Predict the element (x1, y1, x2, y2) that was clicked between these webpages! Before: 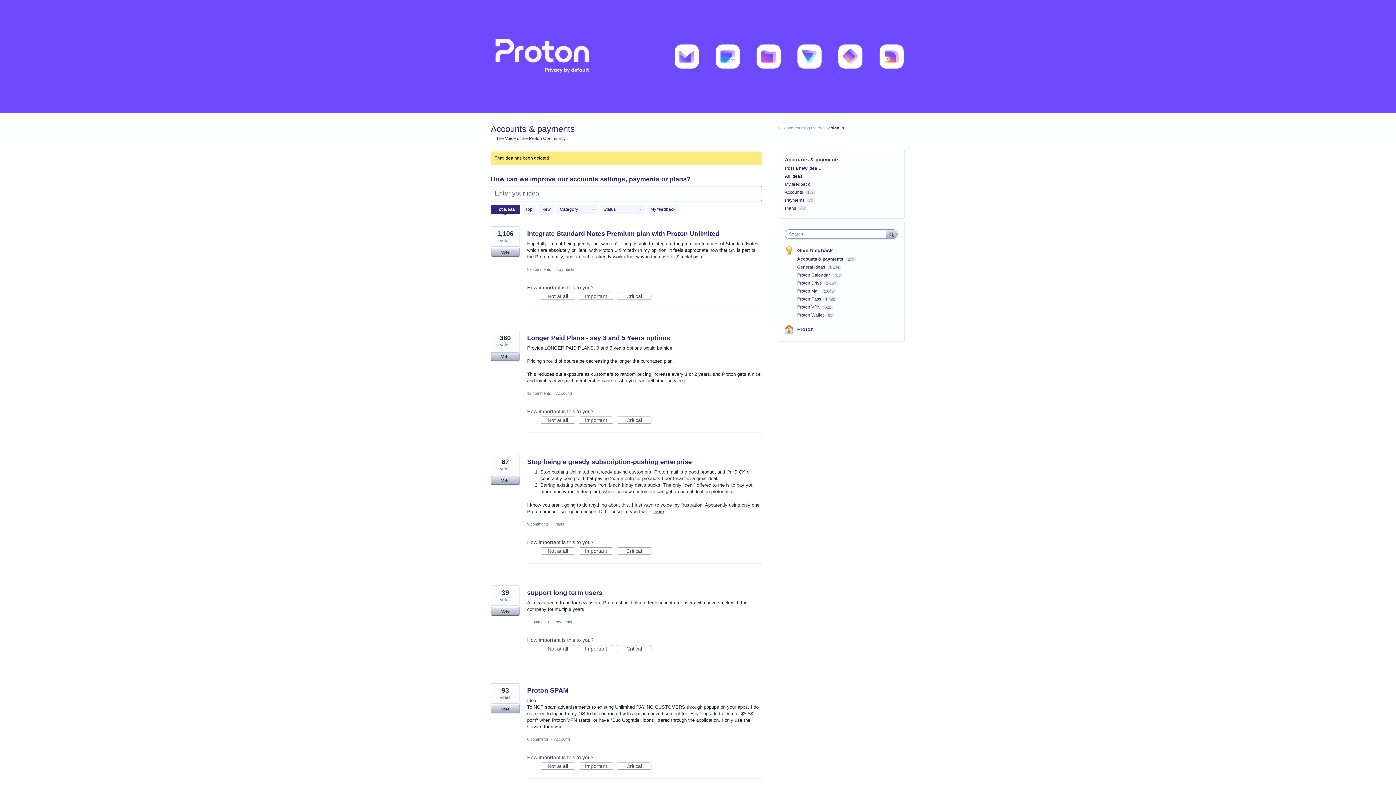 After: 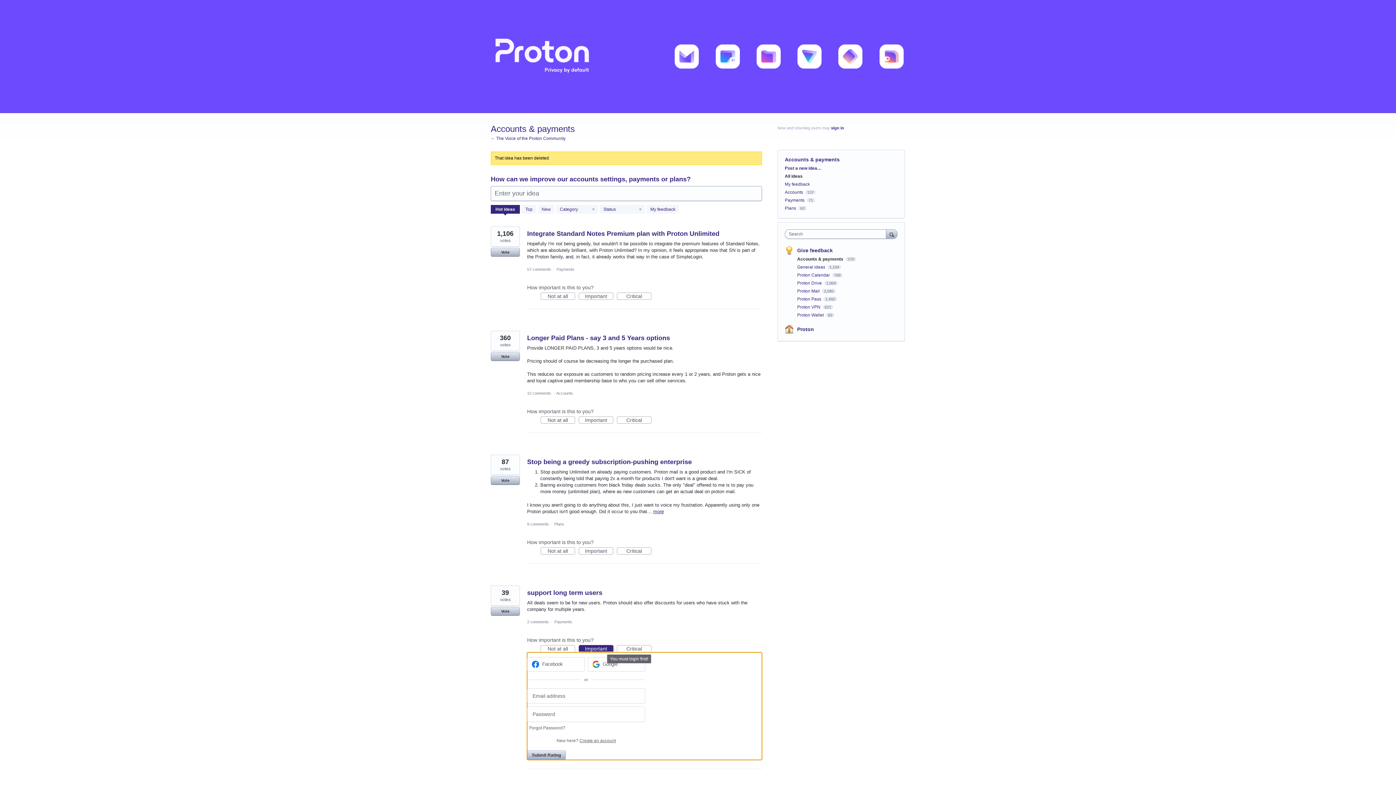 Action: label: Important bbox: (578, 645, 613, 652)